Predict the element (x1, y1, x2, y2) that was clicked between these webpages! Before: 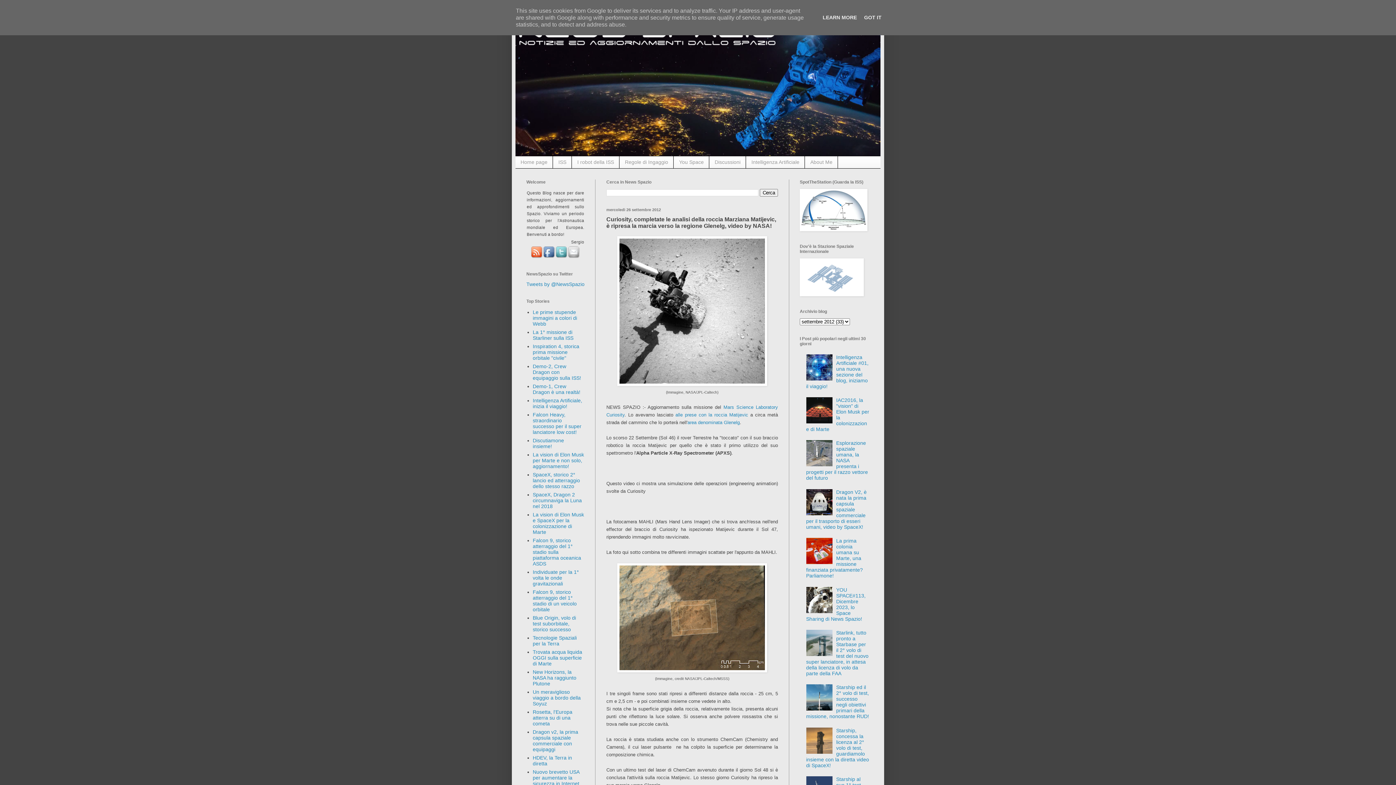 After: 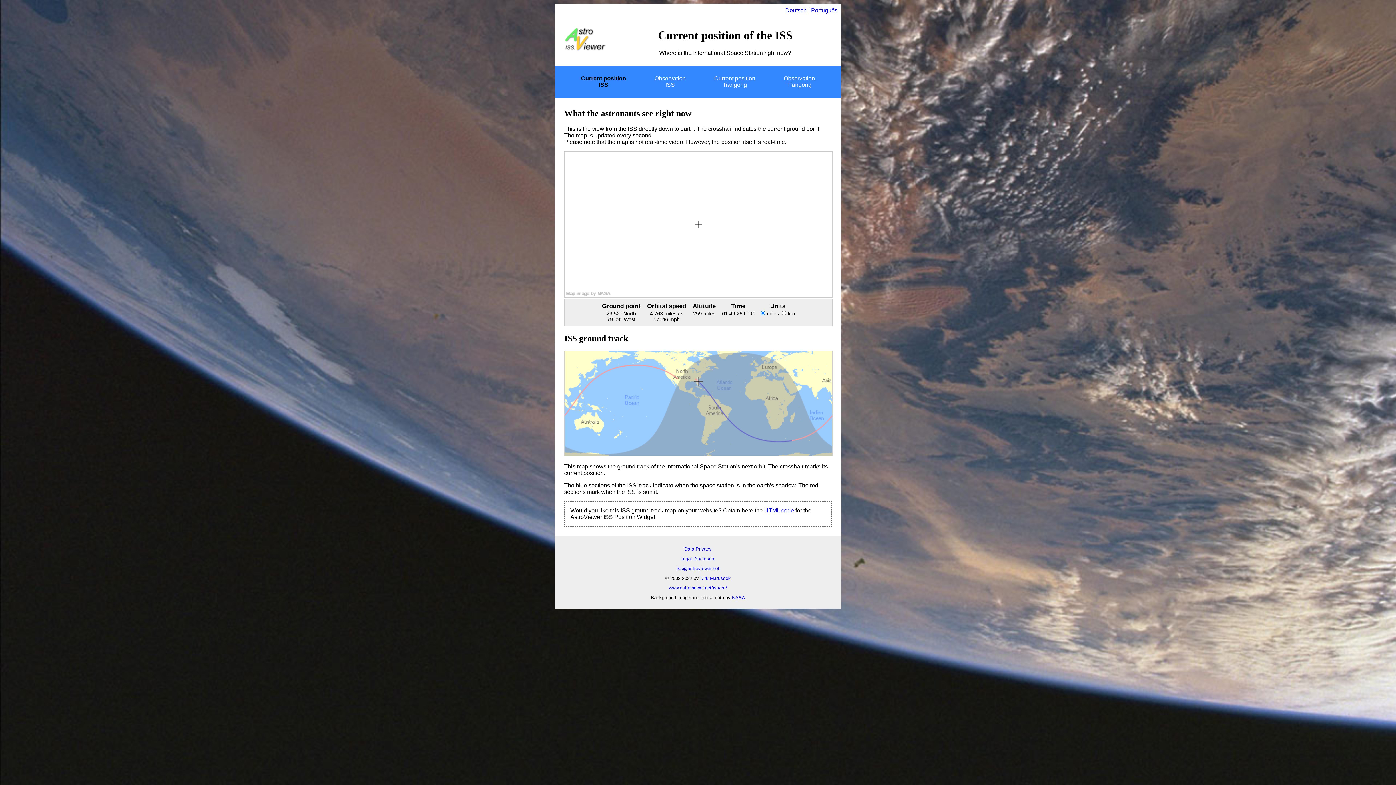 Action: bbox: (800, 291, 864, 297)